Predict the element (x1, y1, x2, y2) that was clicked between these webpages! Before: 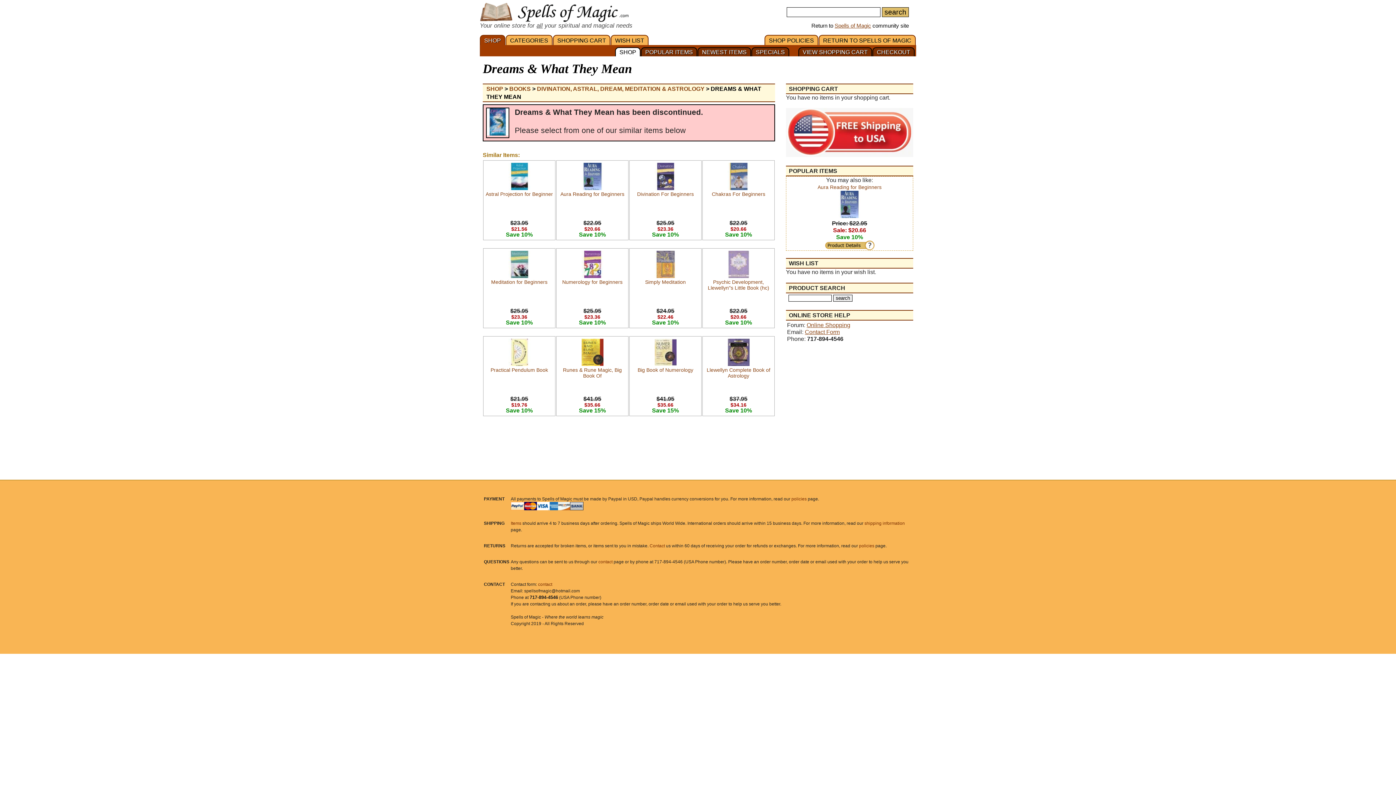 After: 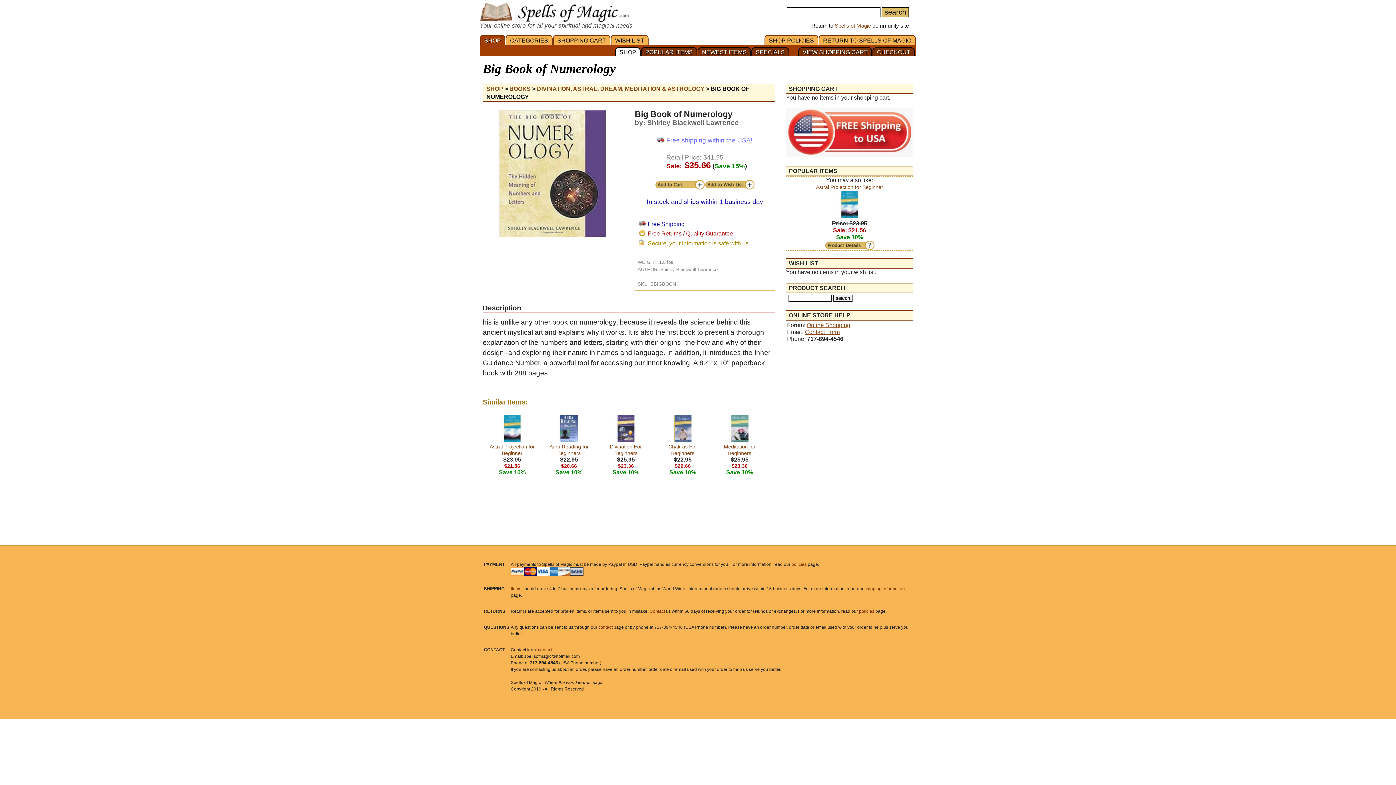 Action: bbox: (637, 361, 693, 373) label: 
Big Book of Numerology